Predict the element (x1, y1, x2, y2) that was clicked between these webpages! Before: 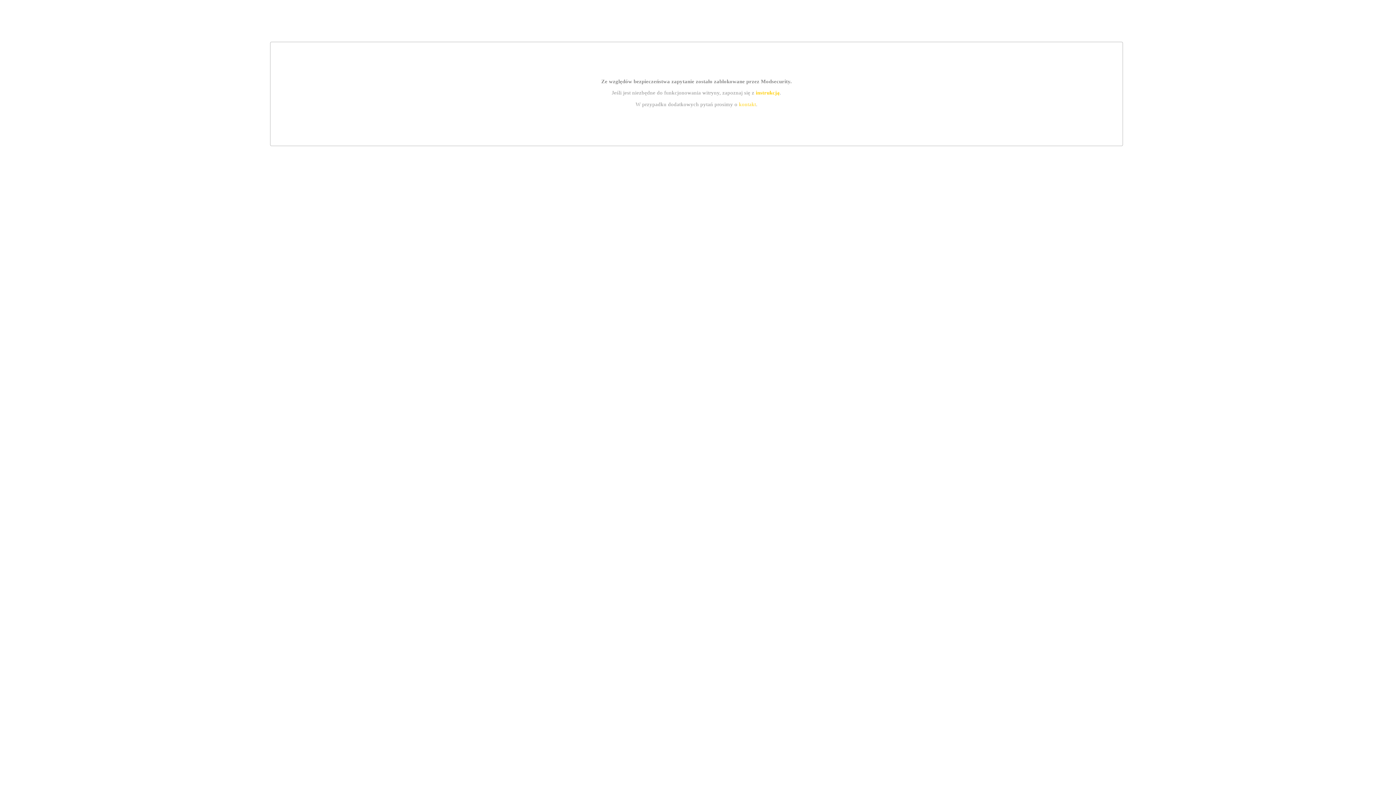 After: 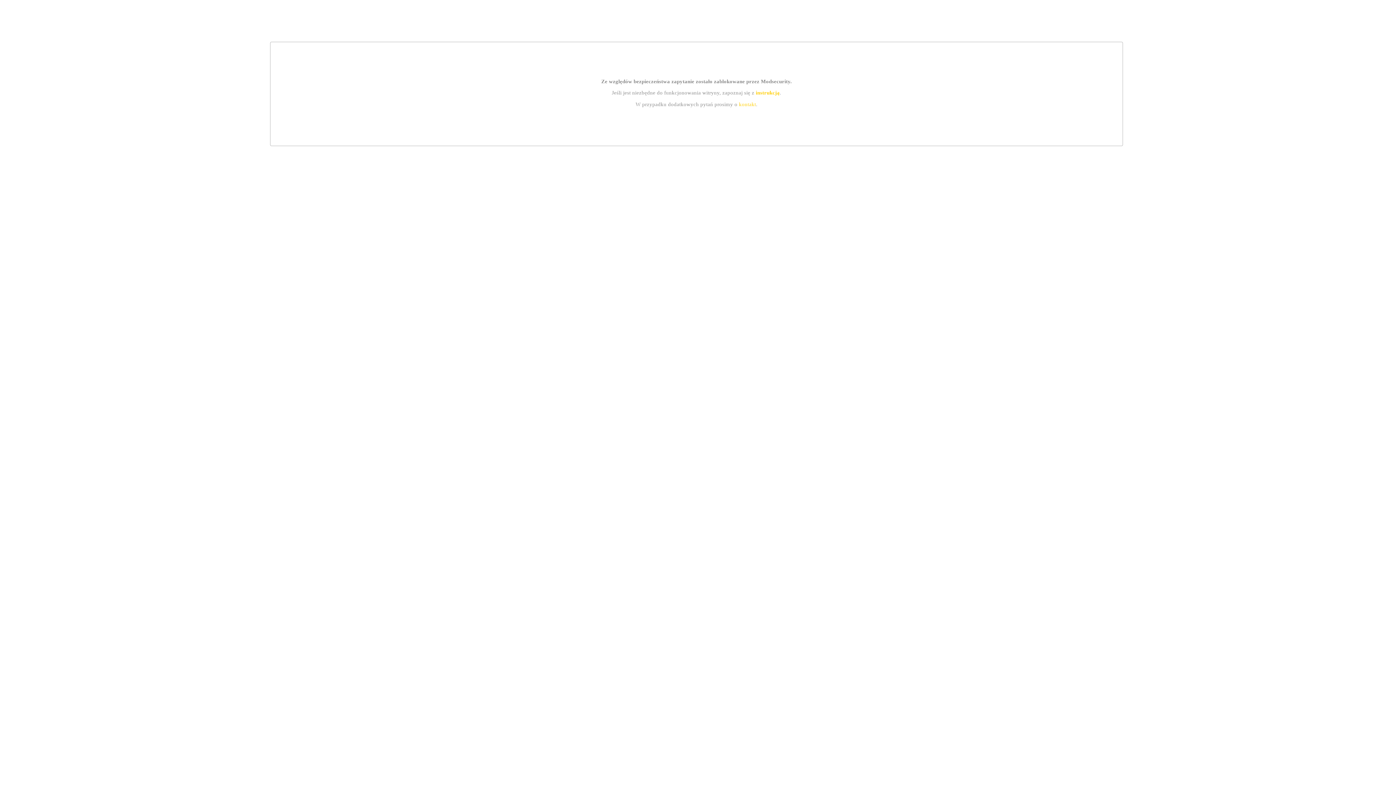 Action: bbox: (739, 101, 756, 107) label: kontakt